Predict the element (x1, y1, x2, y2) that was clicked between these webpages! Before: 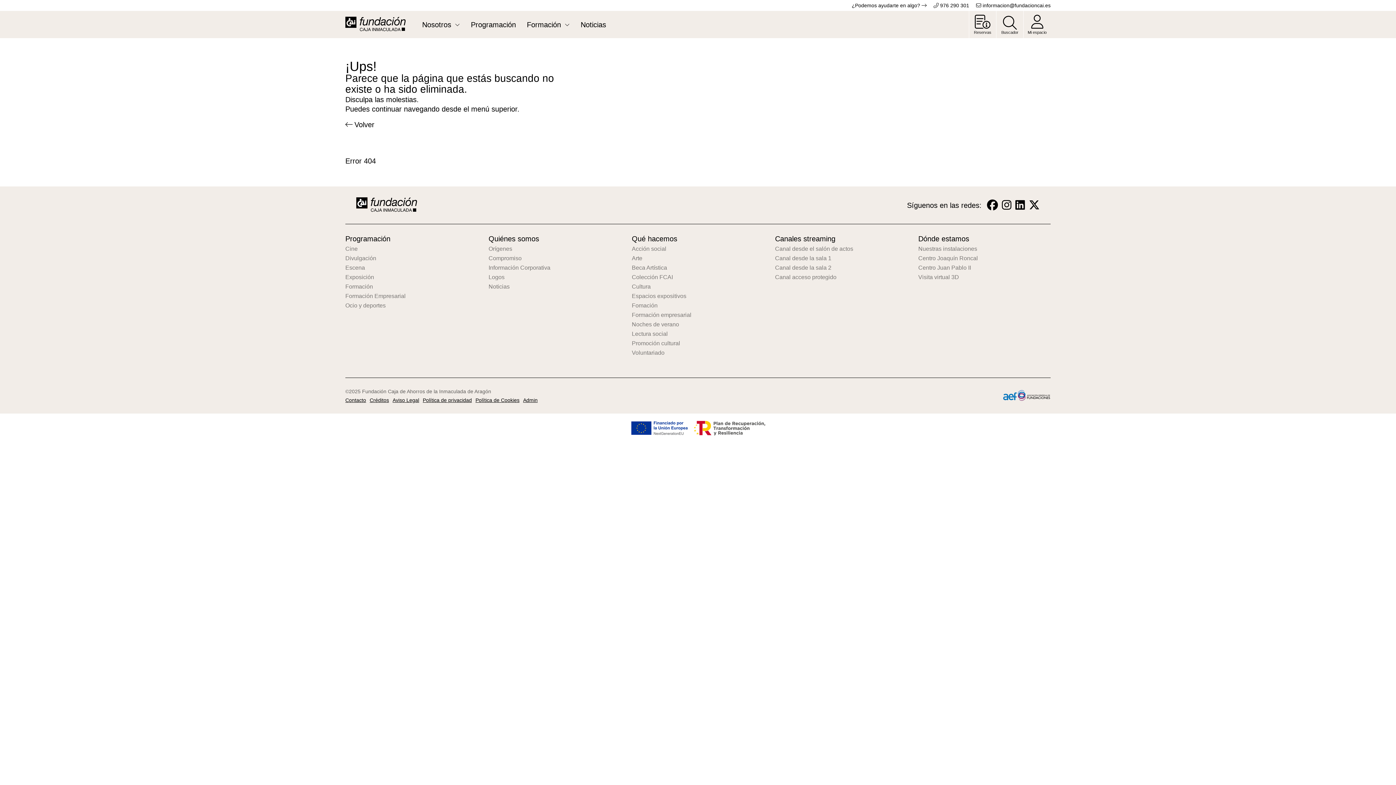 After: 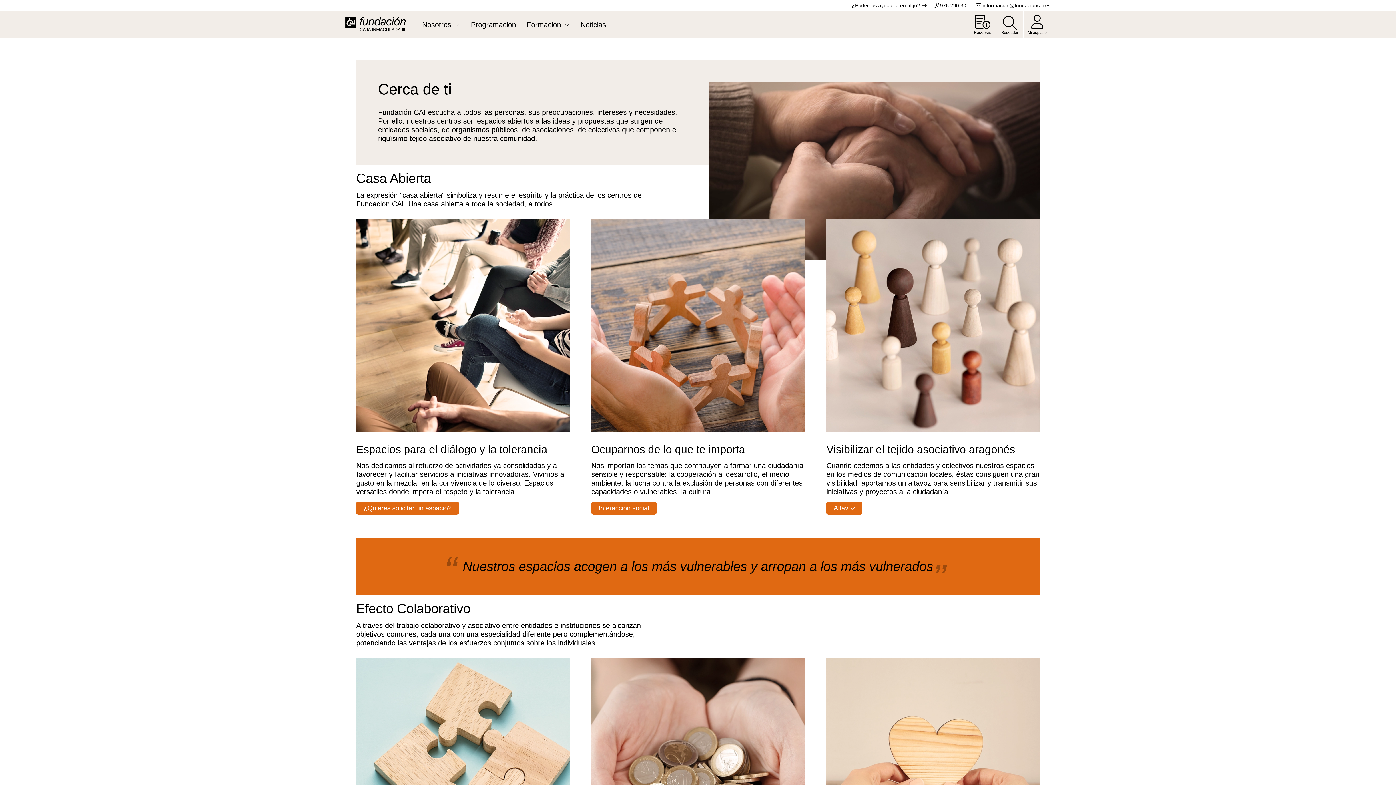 Action: label: Acción social bbox: (632, 246, 764, 252)